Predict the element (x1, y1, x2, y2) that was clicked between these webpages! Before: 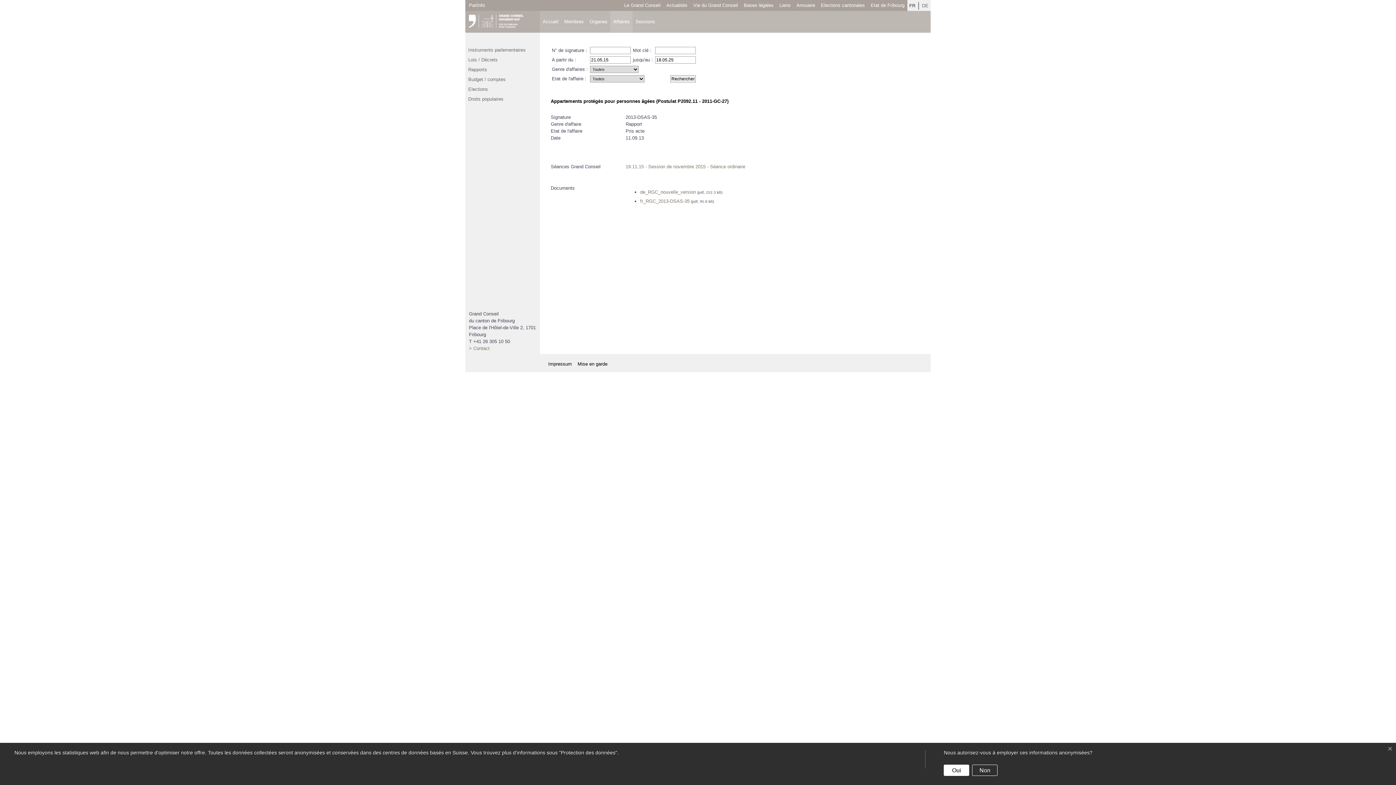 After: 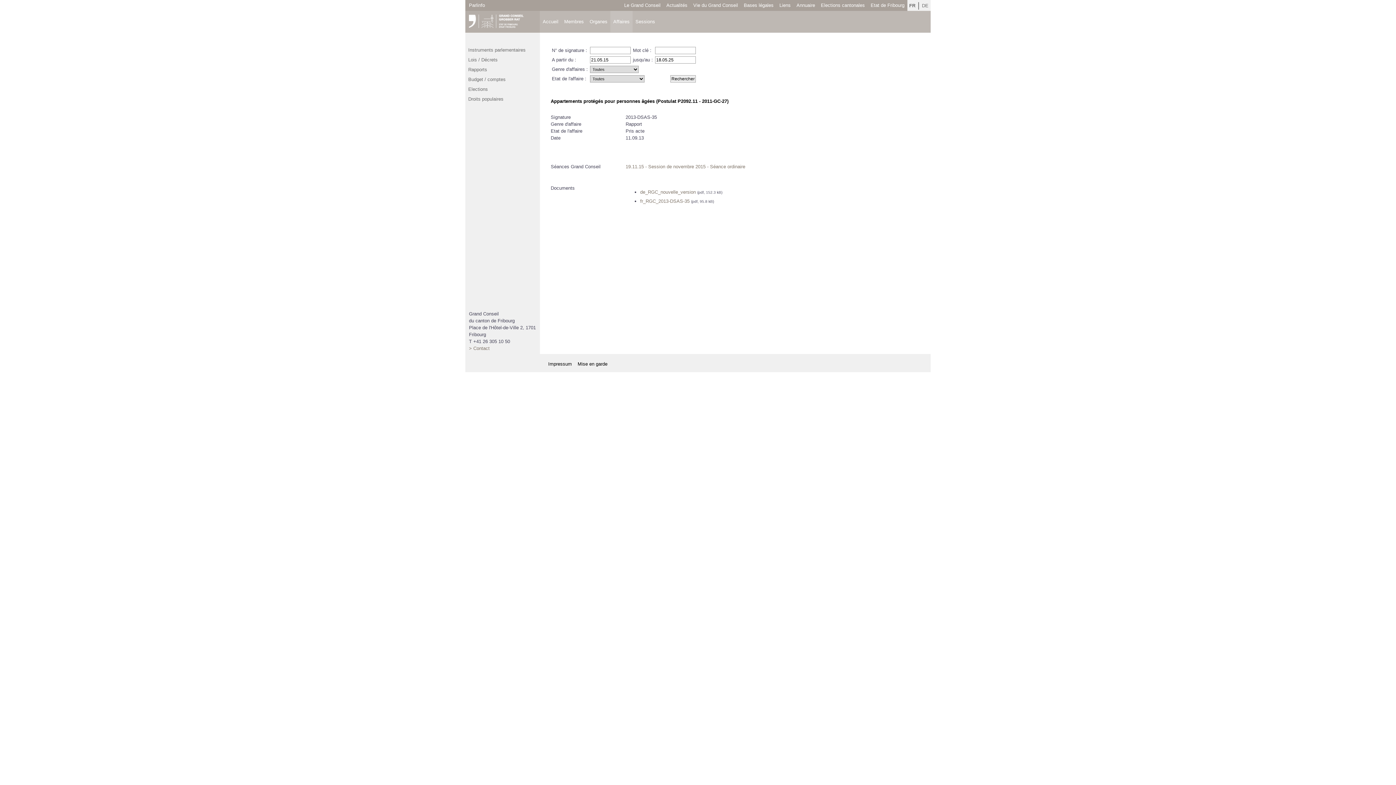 Action: label: Oui bbox: (944, 765, 969, 776)